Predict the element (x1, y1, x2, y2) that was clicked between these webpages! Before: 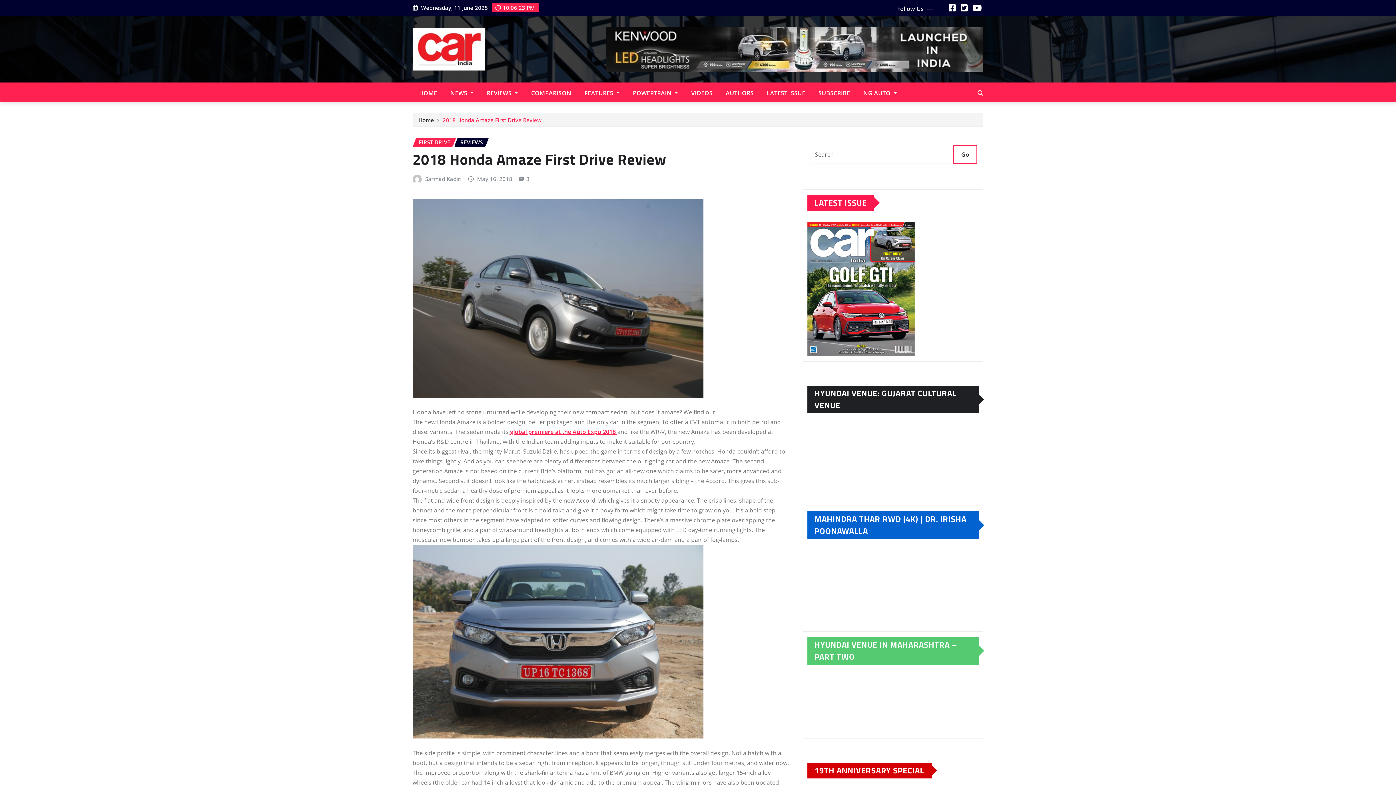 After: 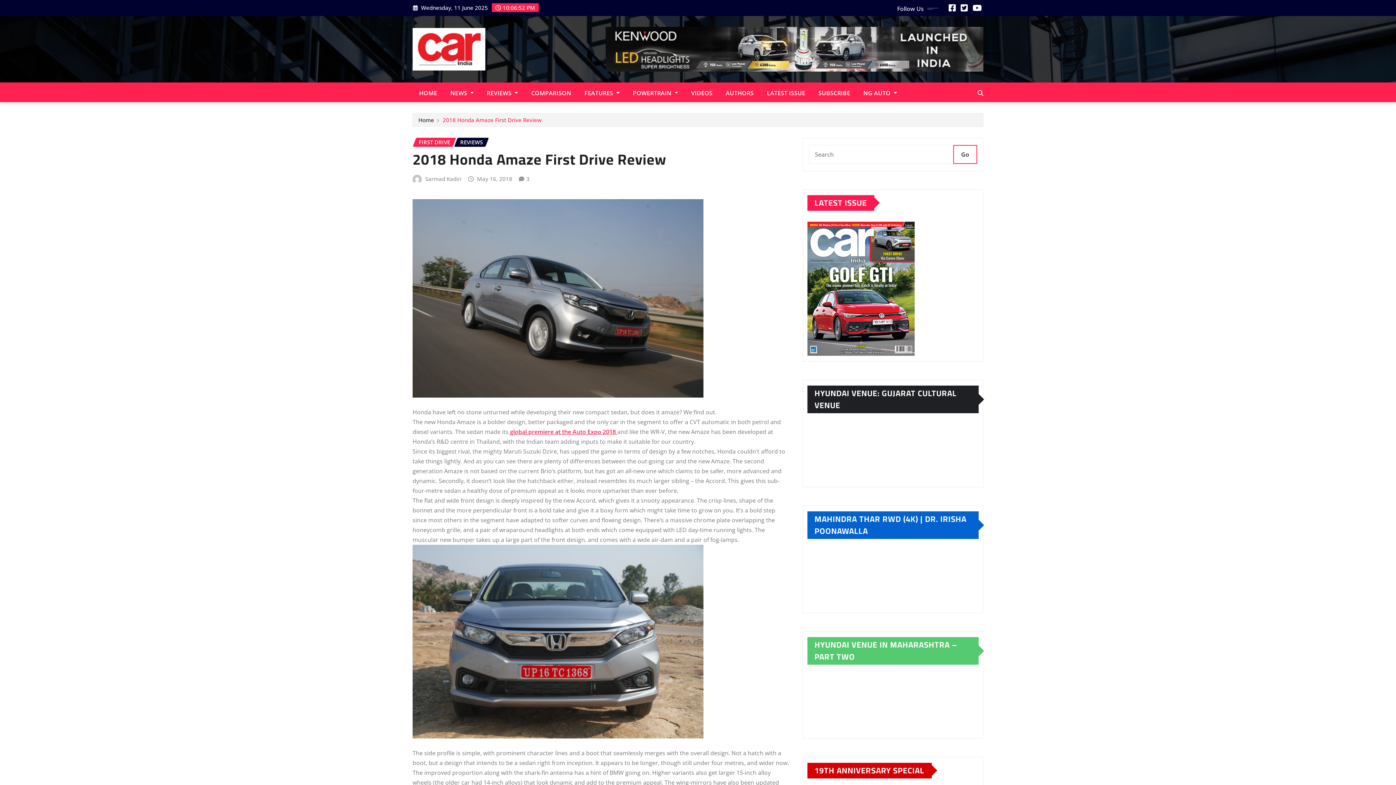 Action: bbox: (948, 4, 956, 12)